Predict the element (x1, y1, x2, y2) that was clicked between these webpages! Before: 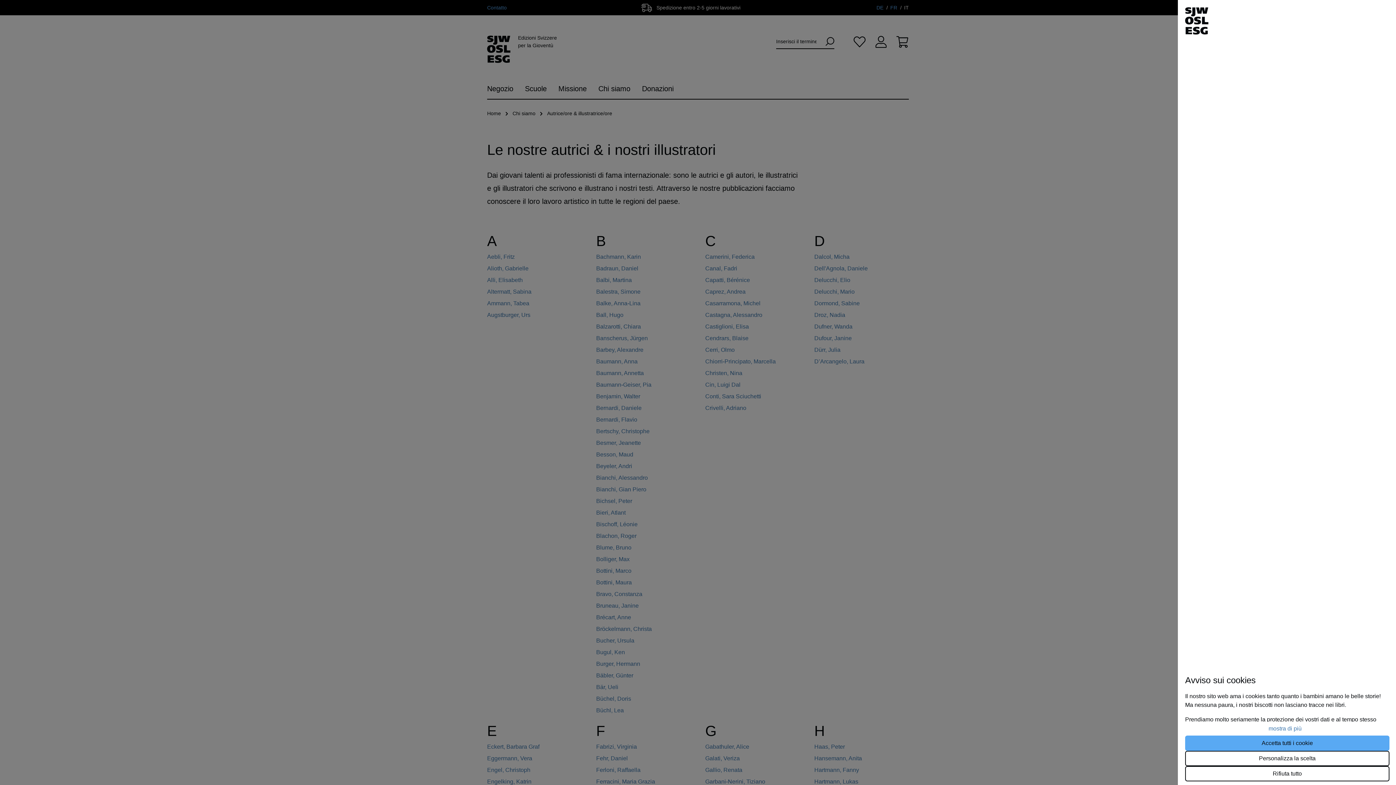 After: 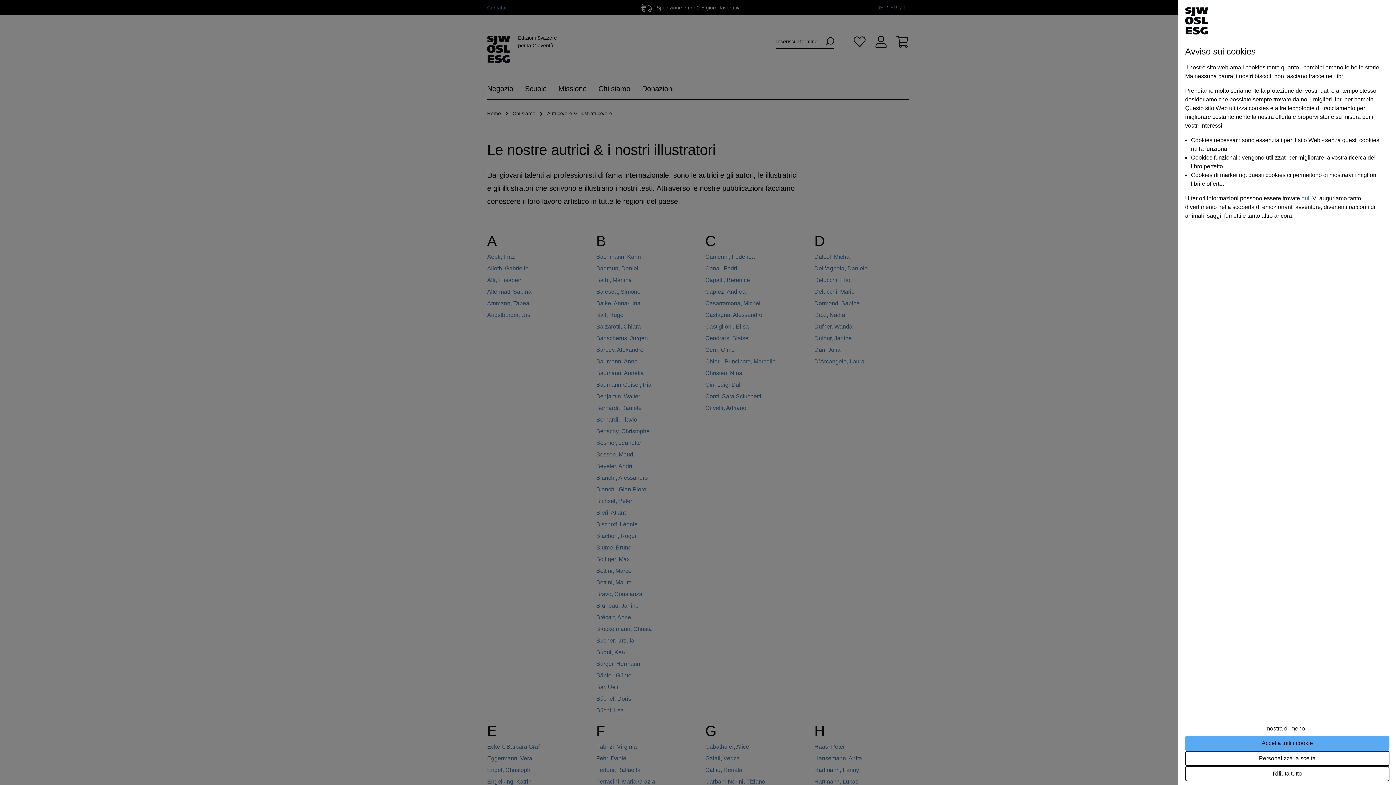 Action: bbox: (1178, 722, 1392, 736) label: mostra di più